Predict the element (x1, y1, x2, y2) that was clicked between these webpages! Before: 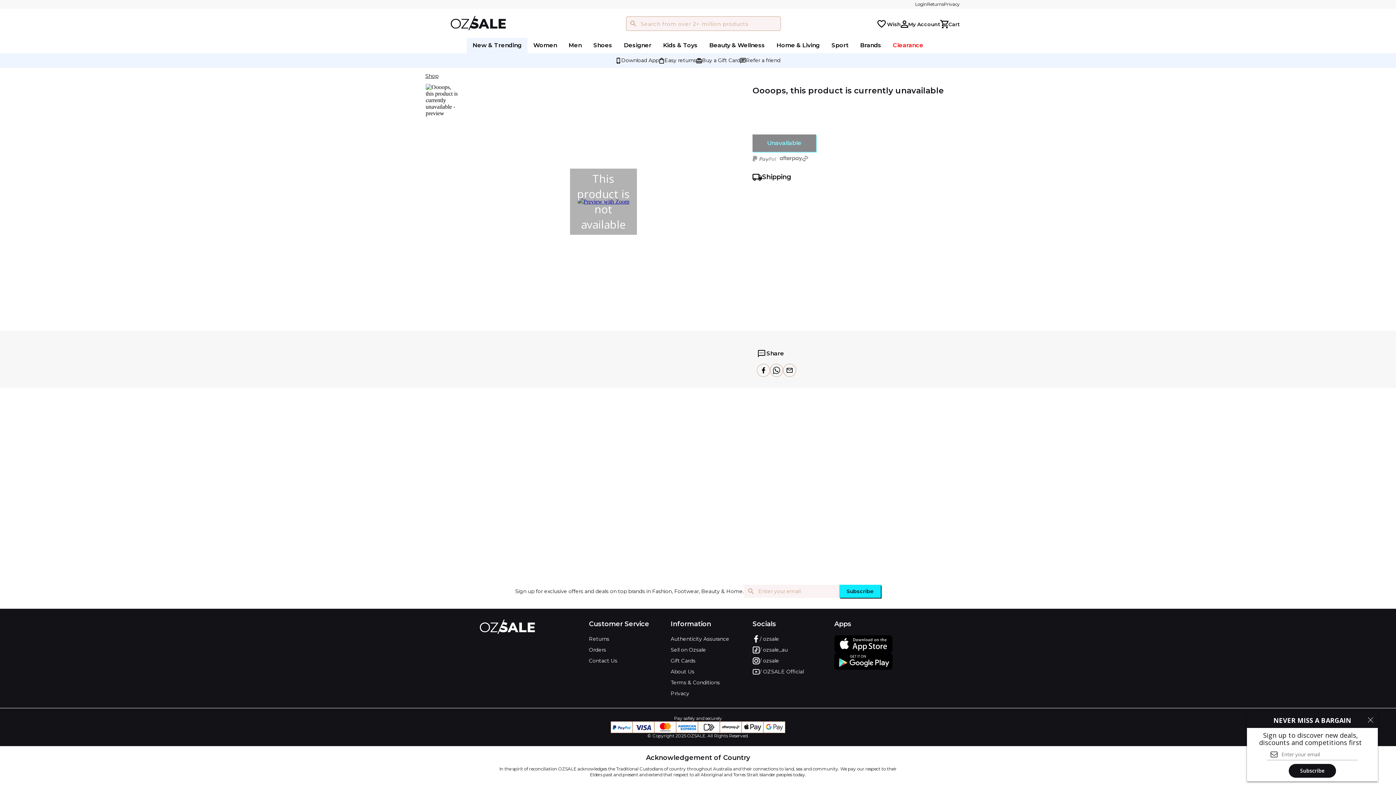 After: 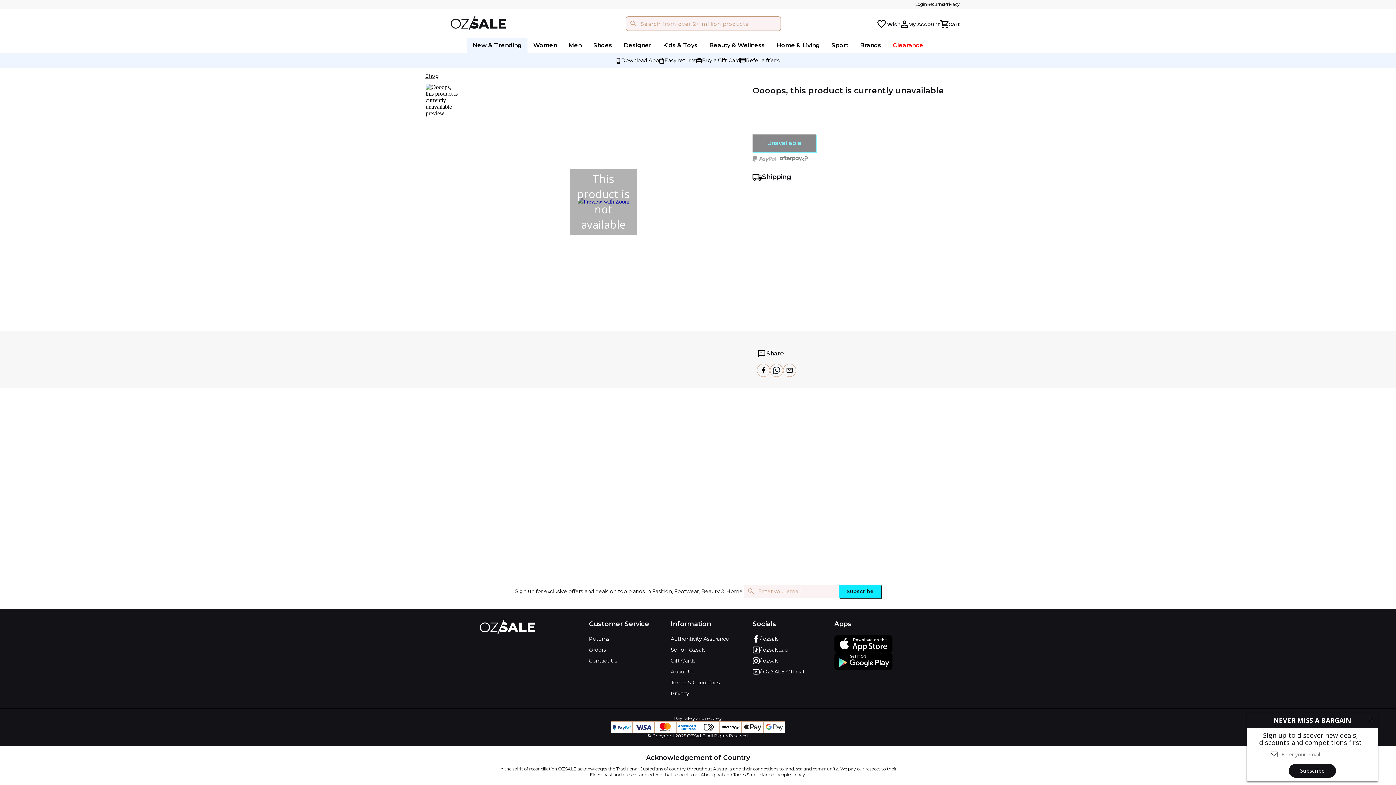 Action: bbox: (834, 652, 916, 670)